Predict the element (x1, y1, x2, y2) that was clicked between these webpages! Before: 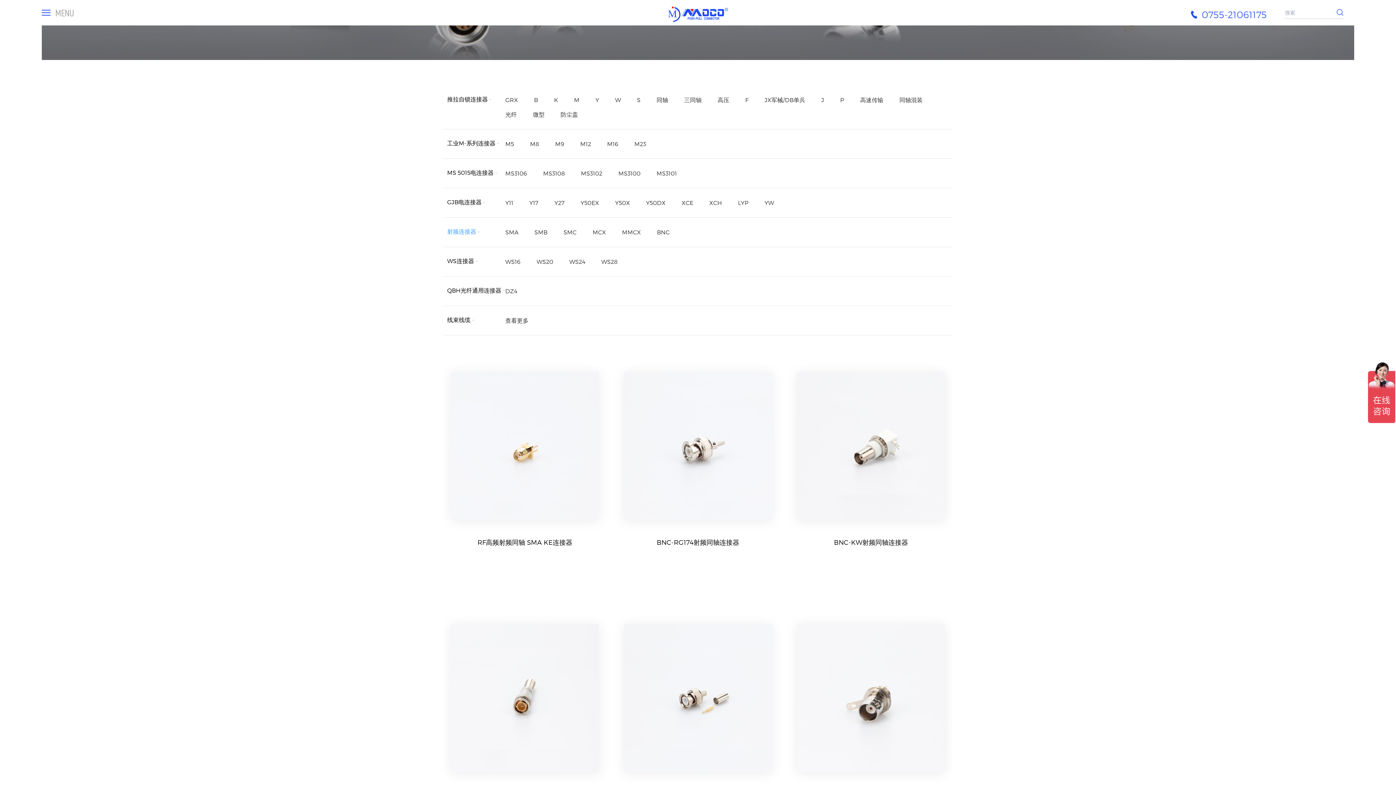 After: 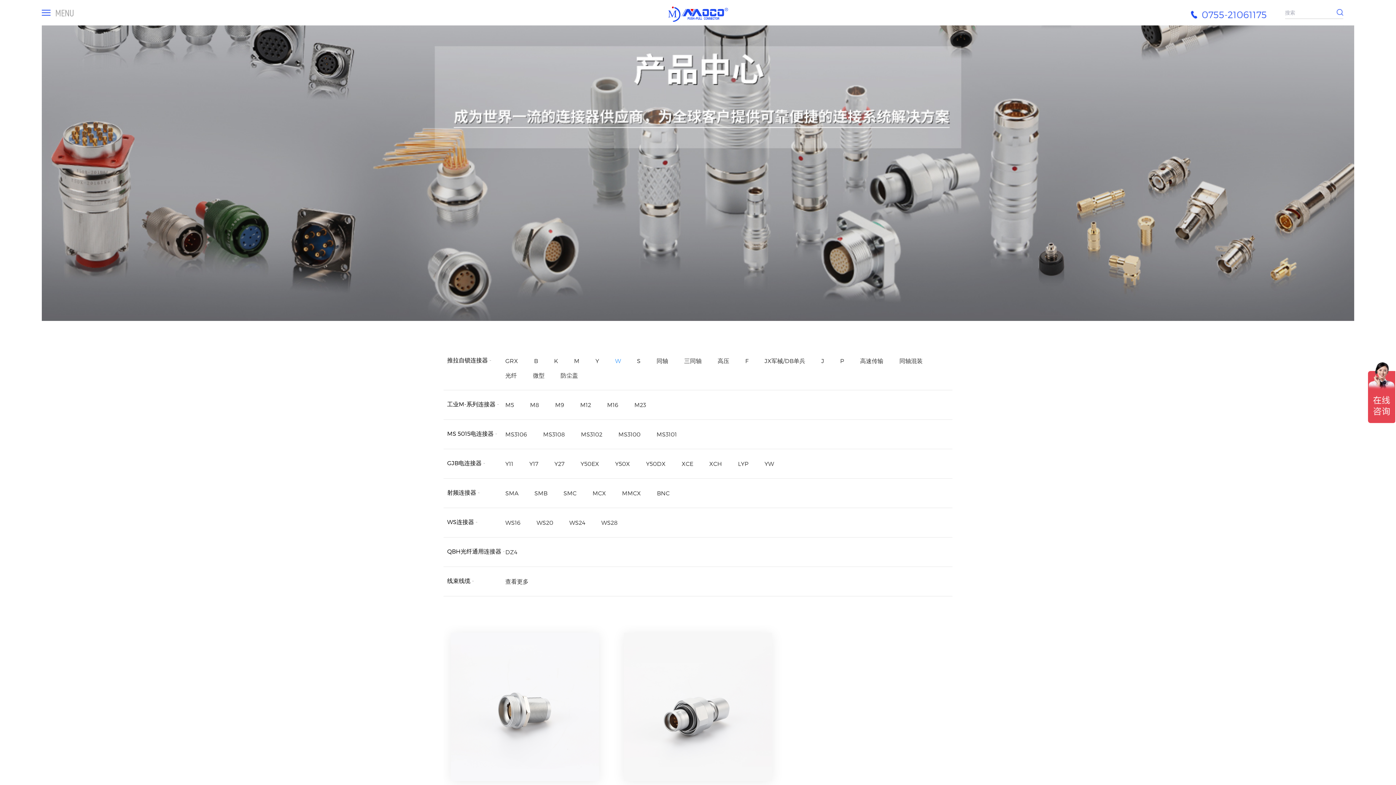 Action: label: W bbox: (615, 92, 621, 107)